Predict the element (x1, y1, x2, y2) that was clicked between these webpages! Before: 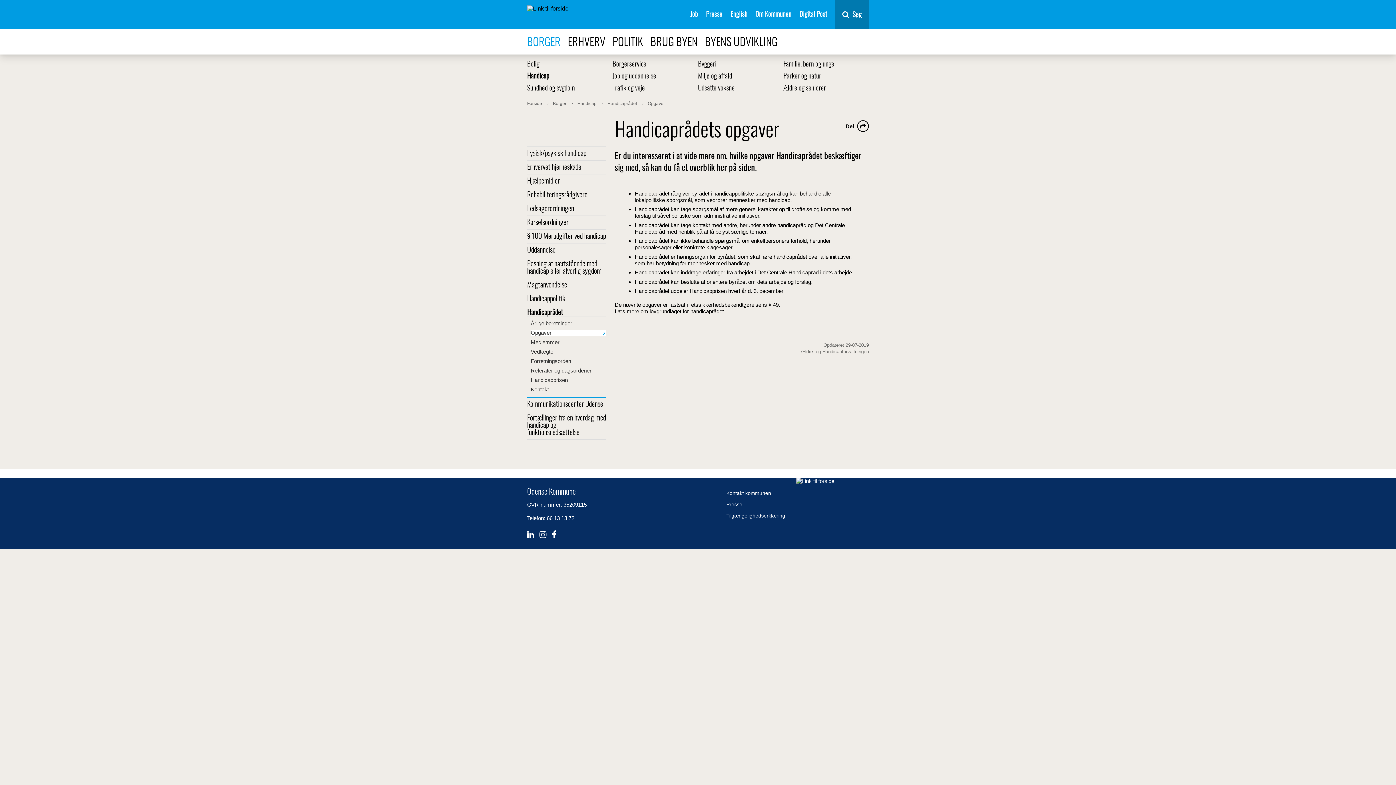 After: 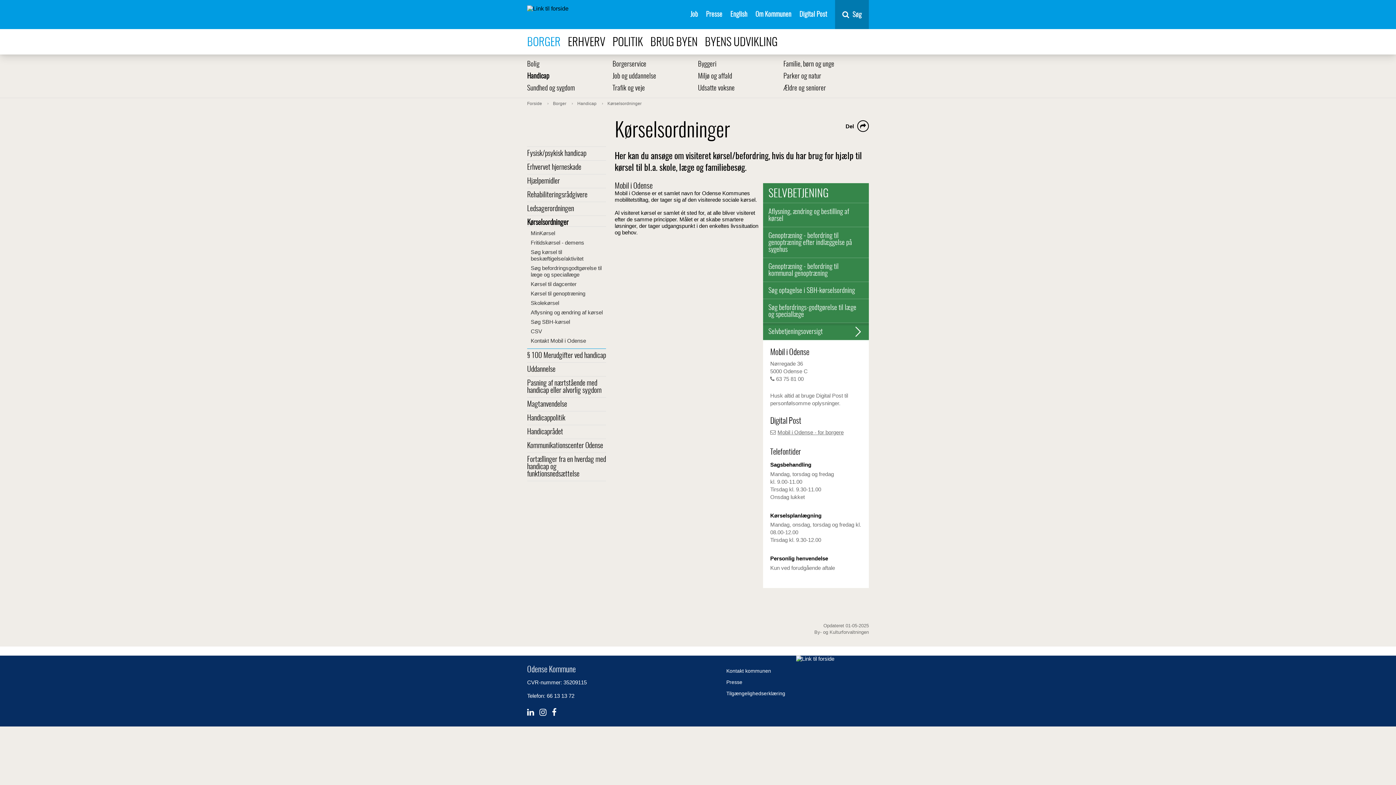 Action: bbox: (527, 219, 568, 226) label: Kørselsordninger